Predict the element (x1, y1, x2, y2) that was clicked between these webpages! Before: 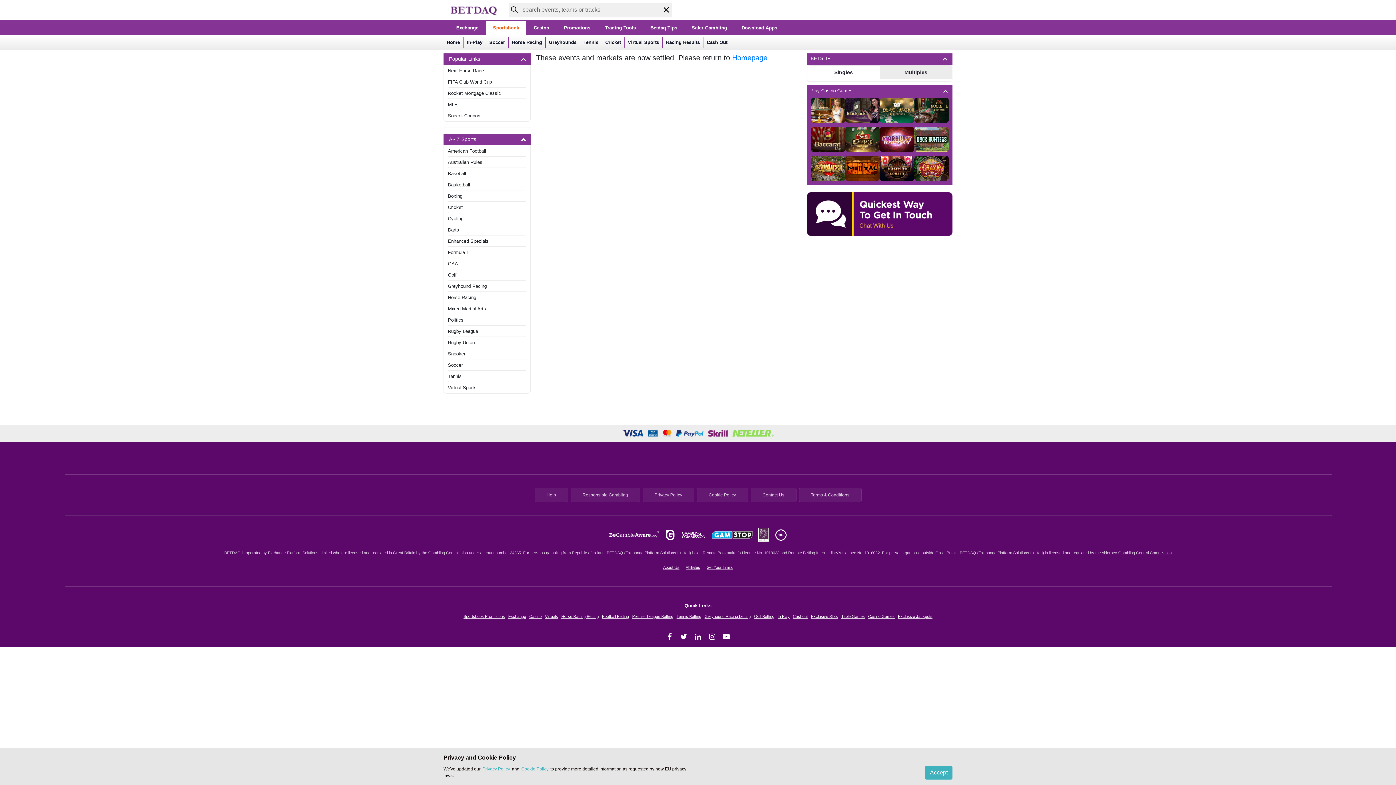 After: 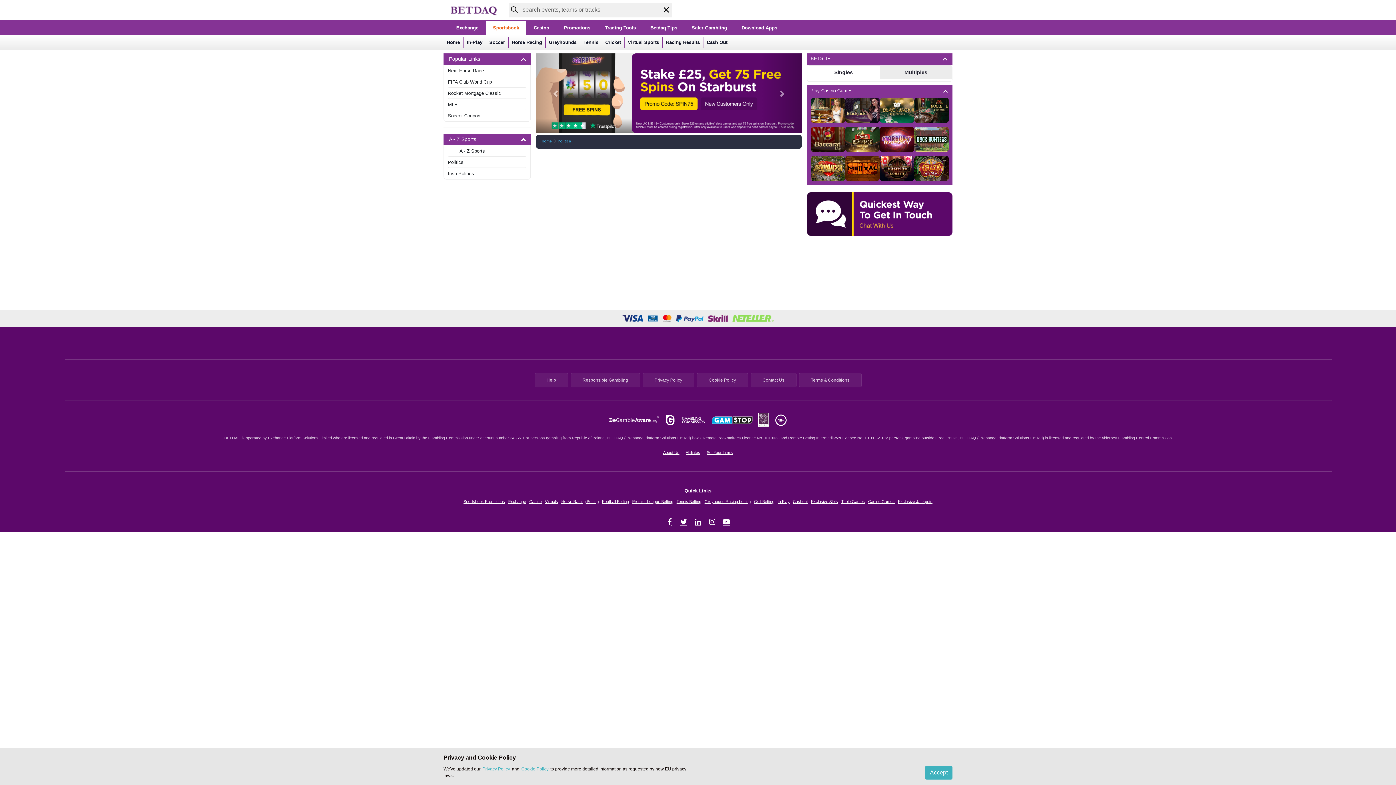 Action: label: Politics bbox: (447, 314, 526, 325)